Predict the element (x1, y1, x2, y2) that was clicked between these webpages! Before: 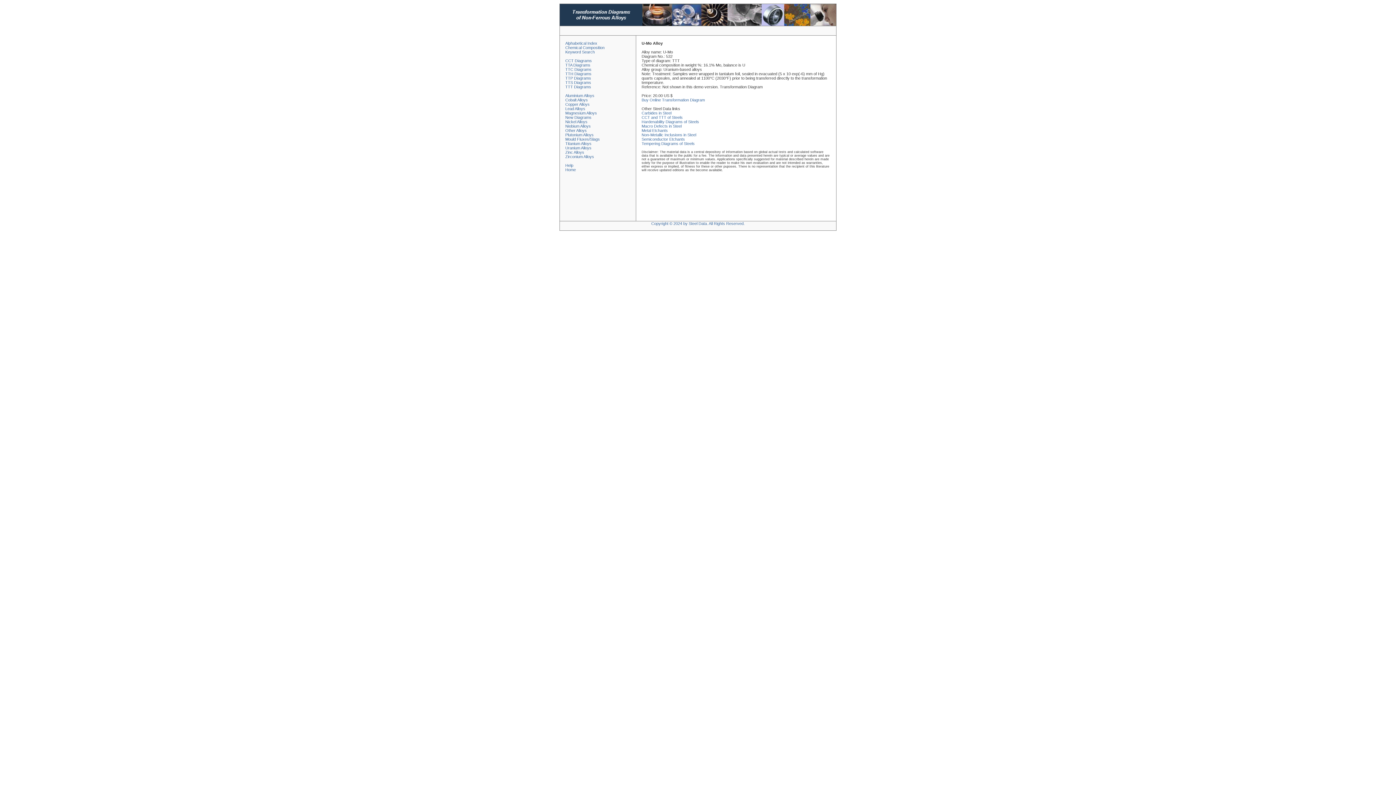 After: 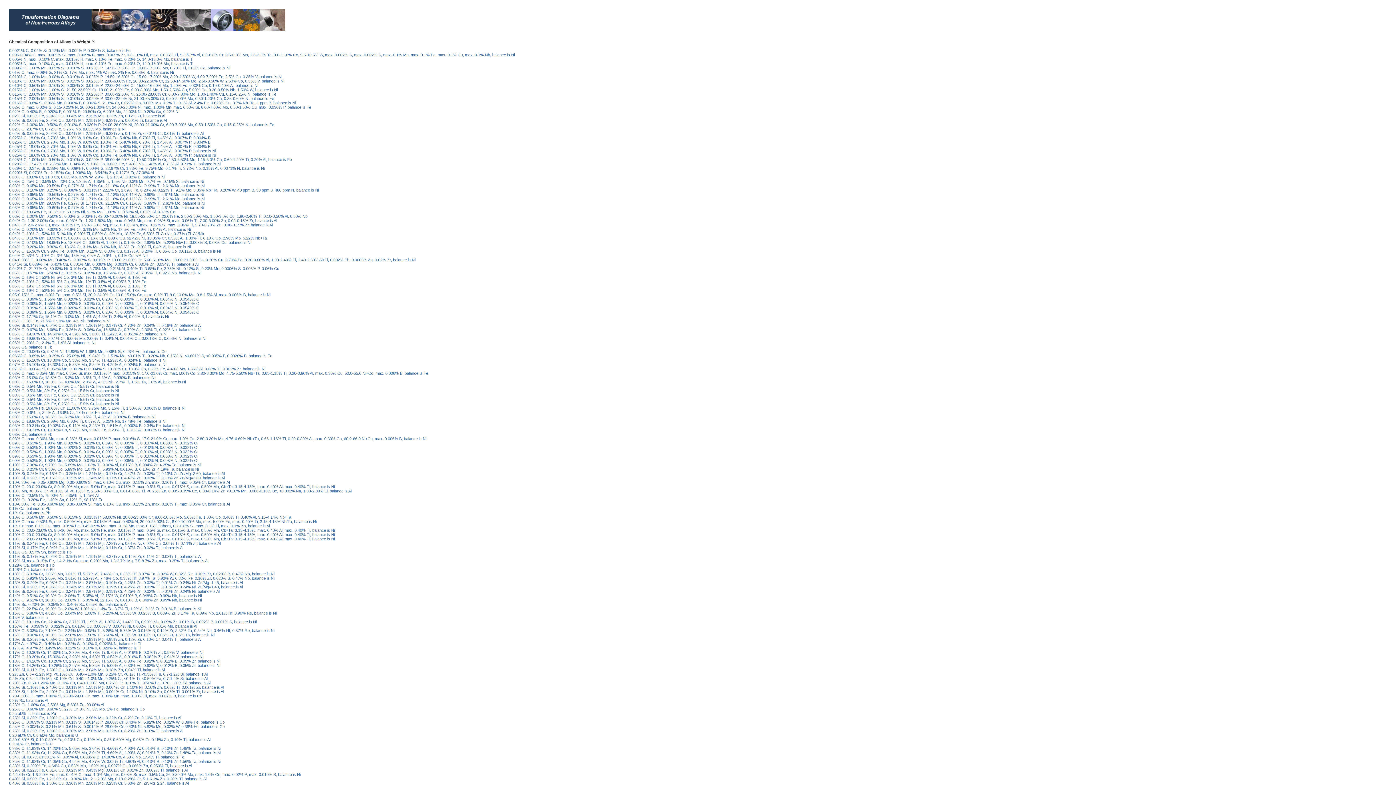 Action: label: Chemical Composition bbox: (565, 45, 604, 49)